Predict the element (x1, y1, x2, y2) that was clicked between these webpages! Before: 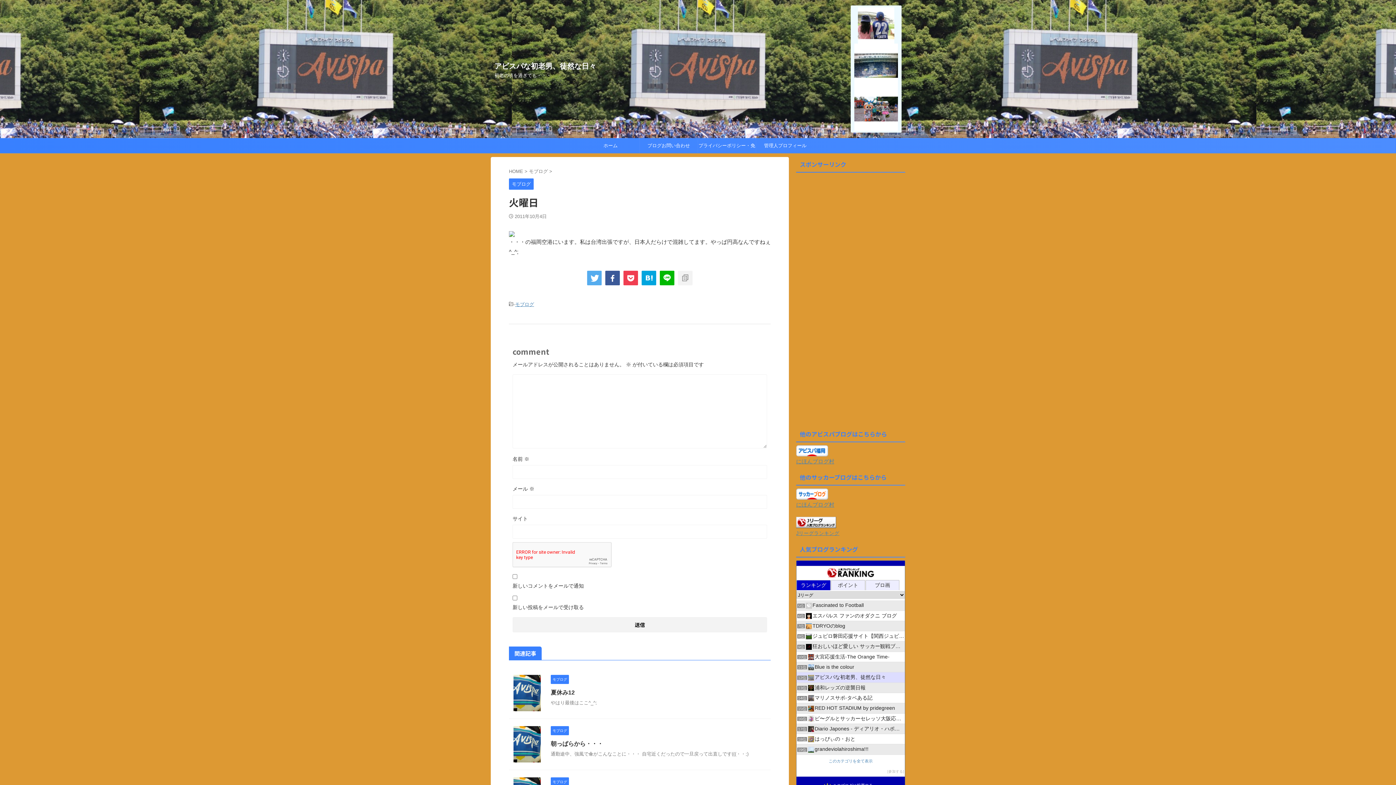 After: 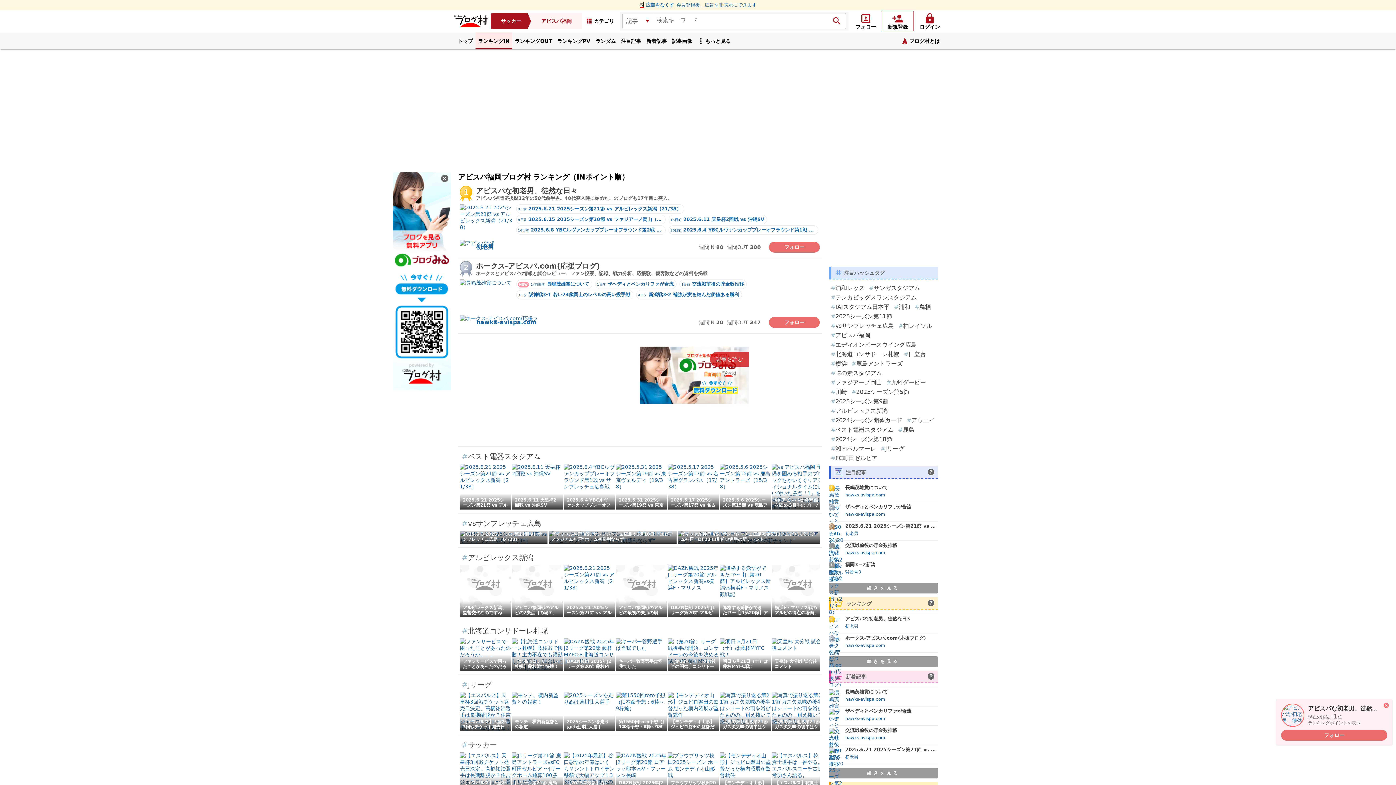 Action: bbox: (796, 448, 828, 454)